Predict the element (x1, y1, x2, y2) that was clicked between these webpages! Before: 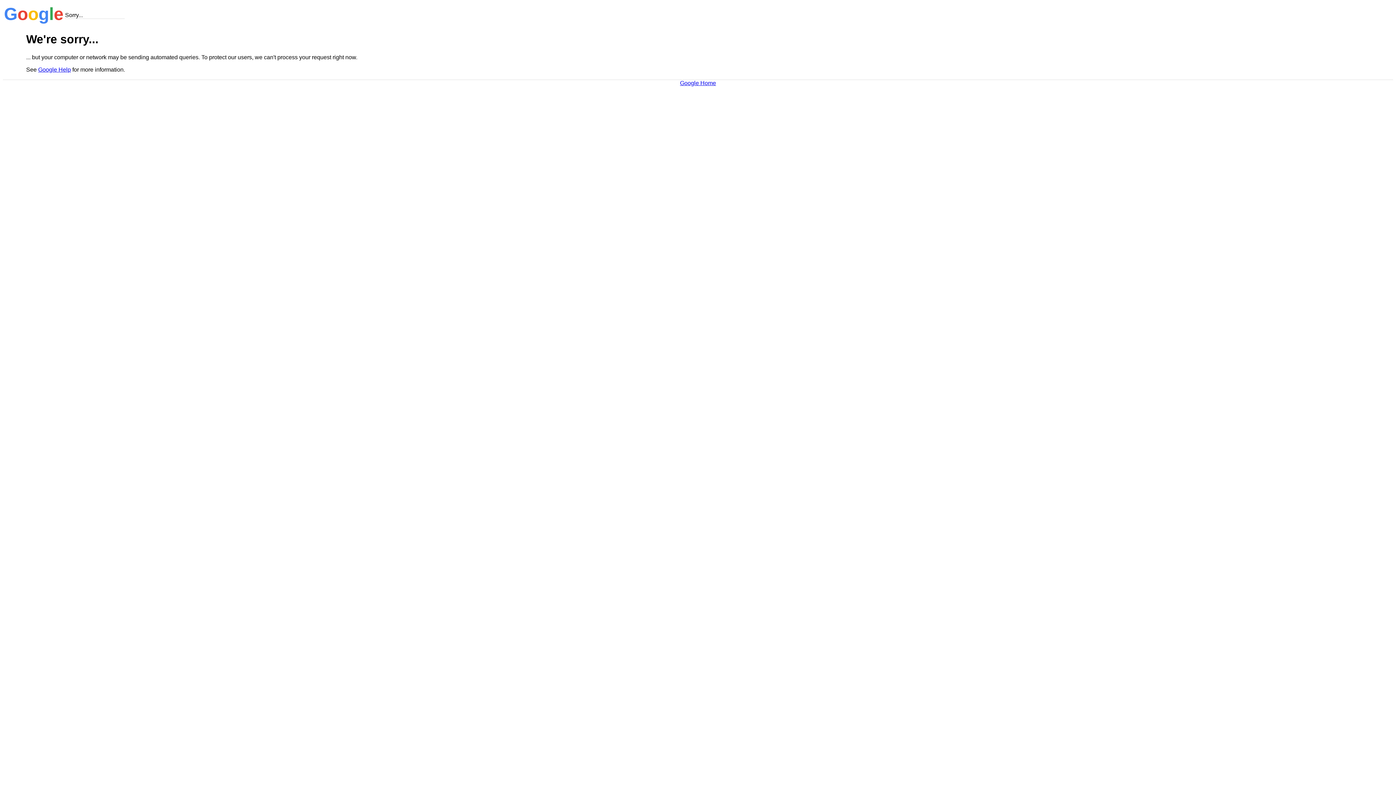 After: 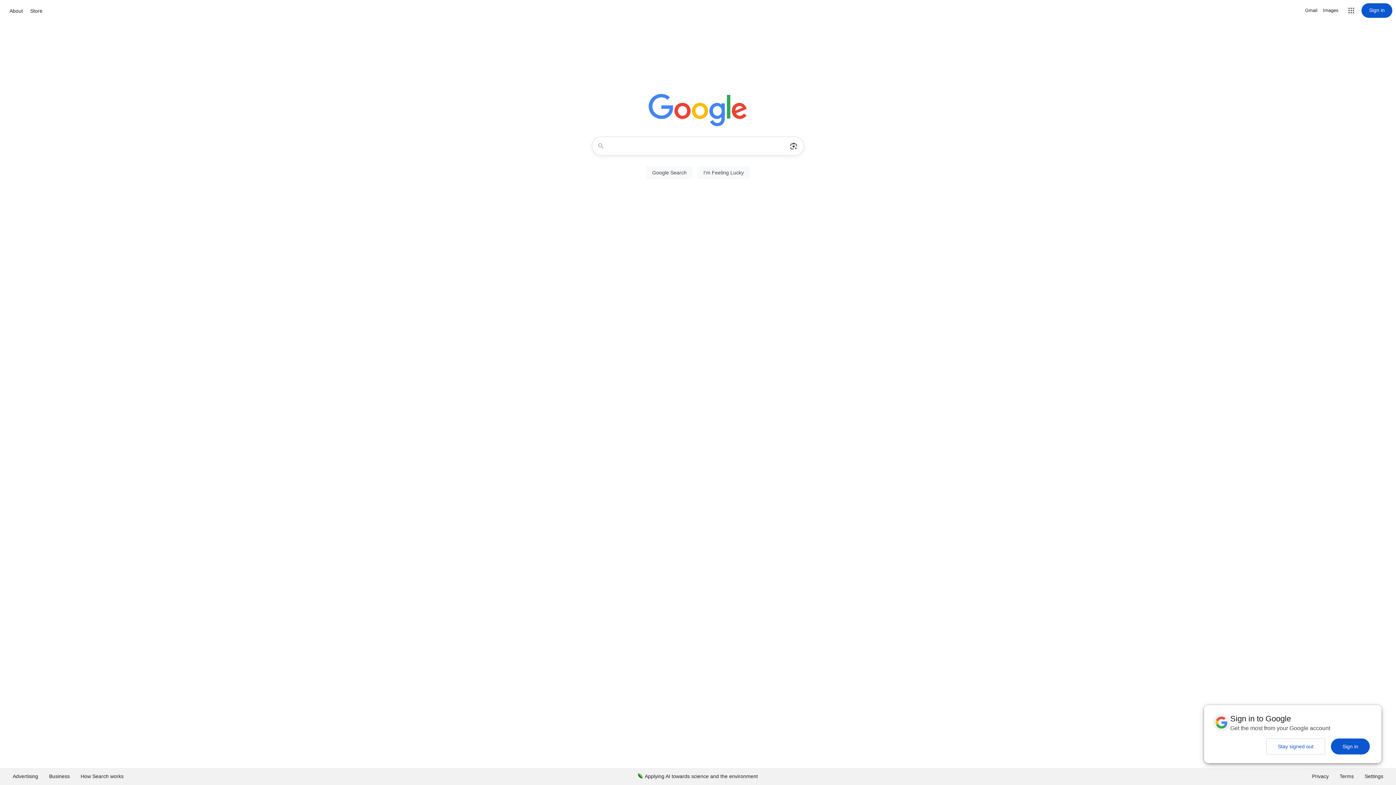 Action: label: Google Home bbox: (680, 79, 716, 86)